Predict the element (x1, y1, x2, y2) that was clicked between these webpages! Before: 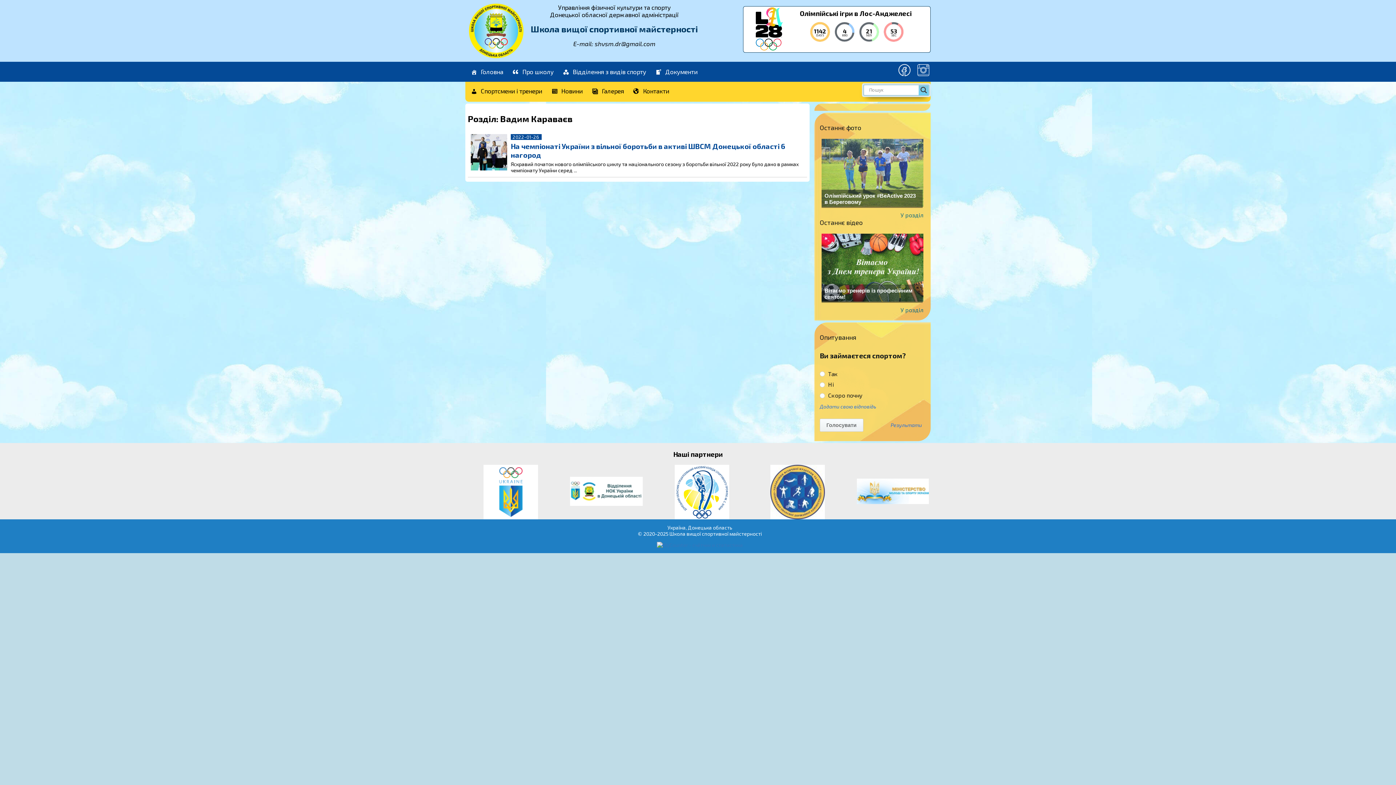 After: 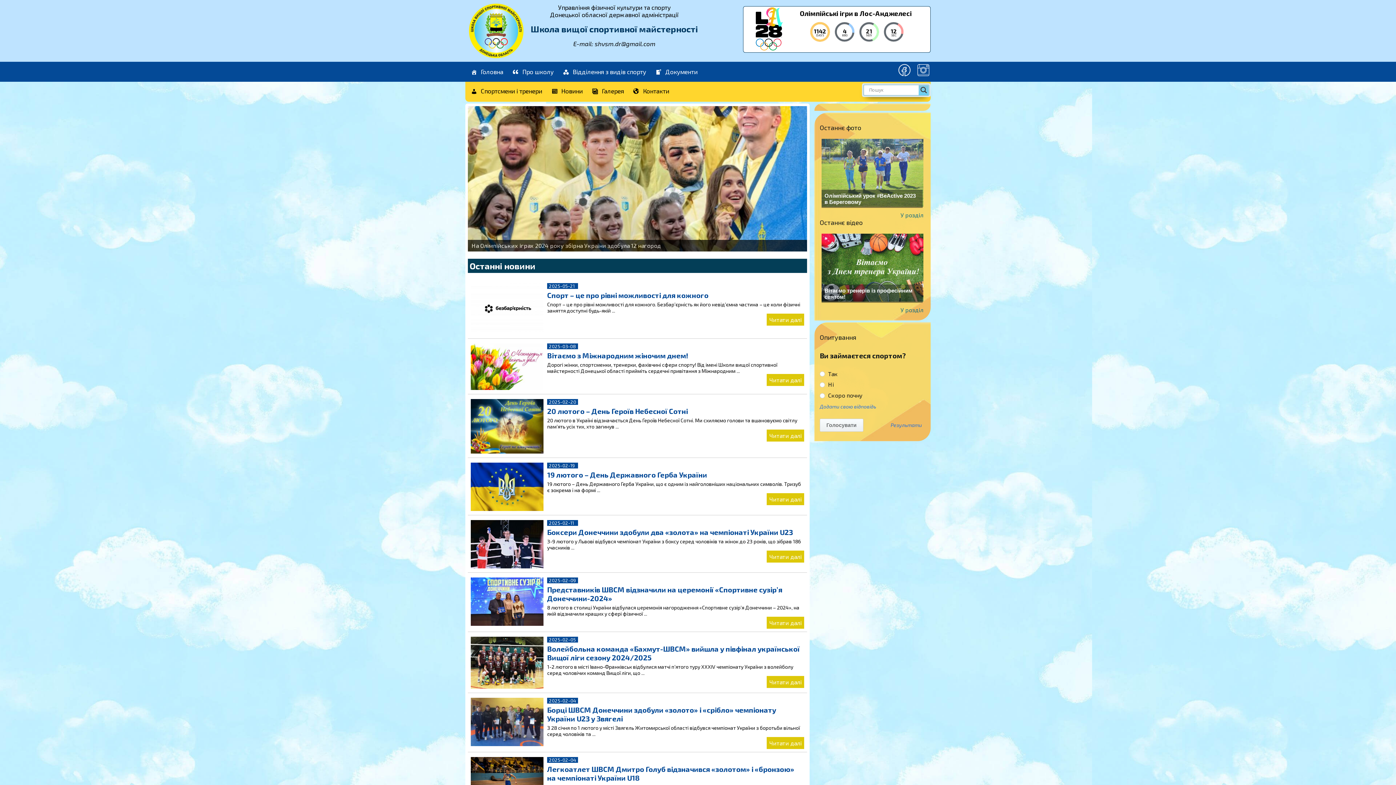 Action: label: Про школу bbox: (507, 61, 557, 82)